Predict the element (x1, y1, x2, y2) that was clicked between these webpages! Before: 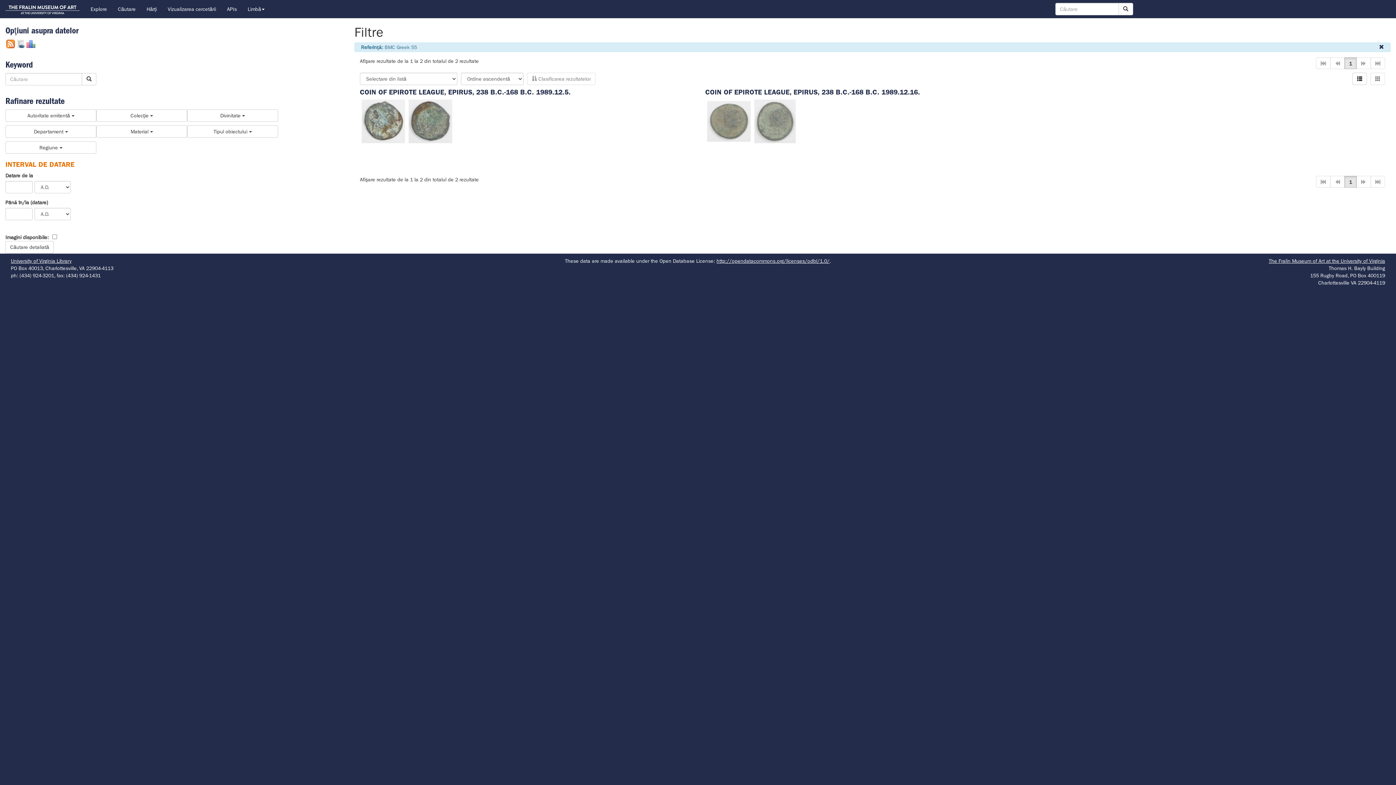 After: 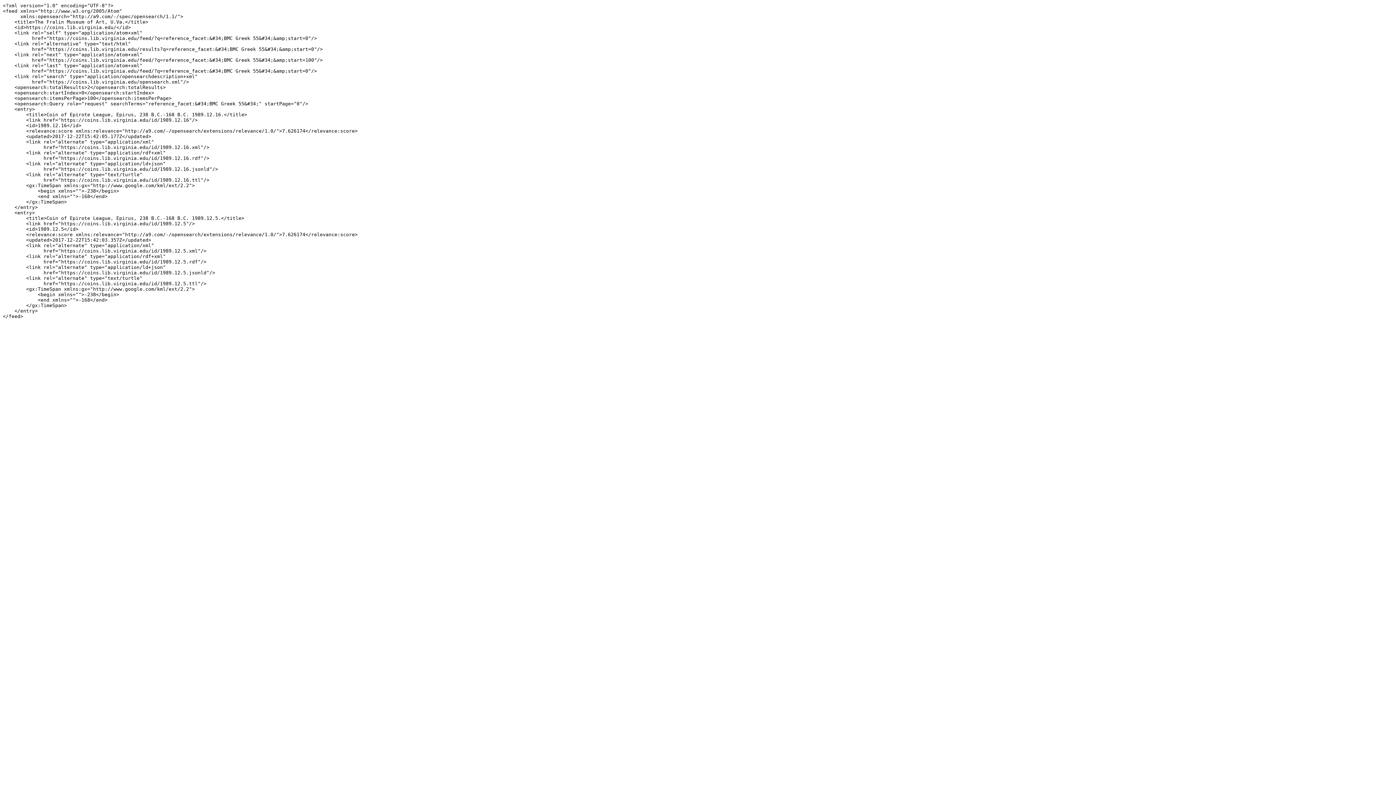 Action: bbox: (5, 40, 15, 46)